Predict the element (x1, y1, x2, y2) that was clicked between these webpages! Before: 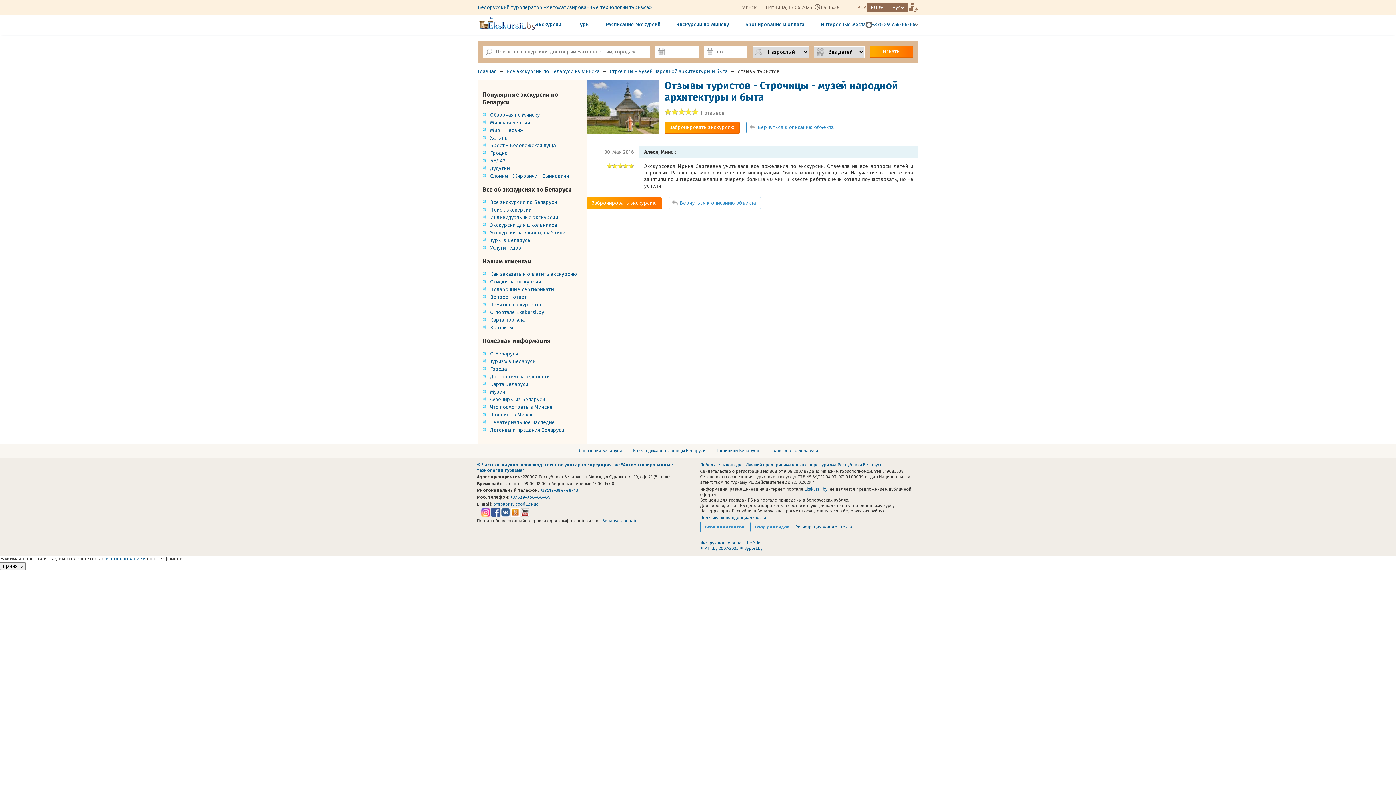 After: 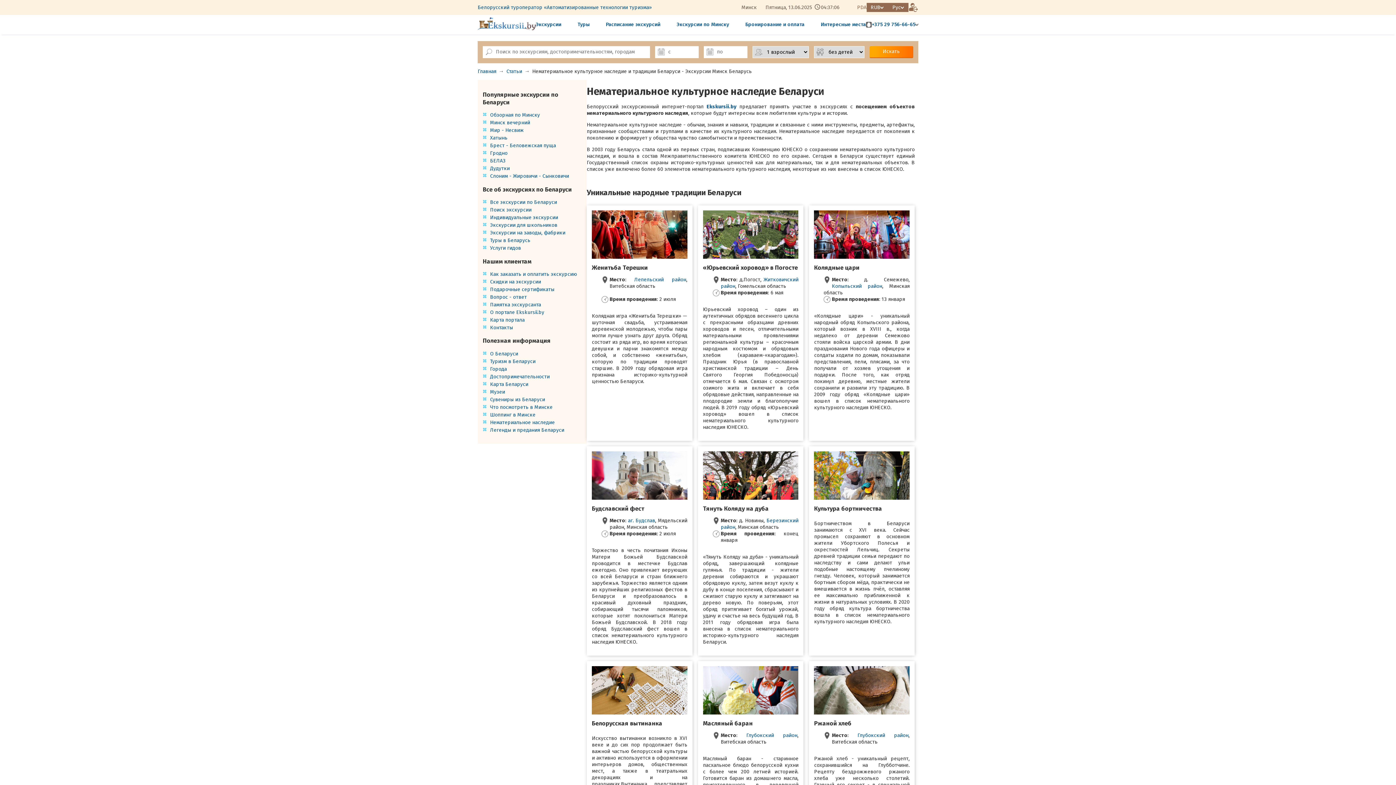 Action: label: Нематериальное наследие bbox: (490, 419, 554, 425)